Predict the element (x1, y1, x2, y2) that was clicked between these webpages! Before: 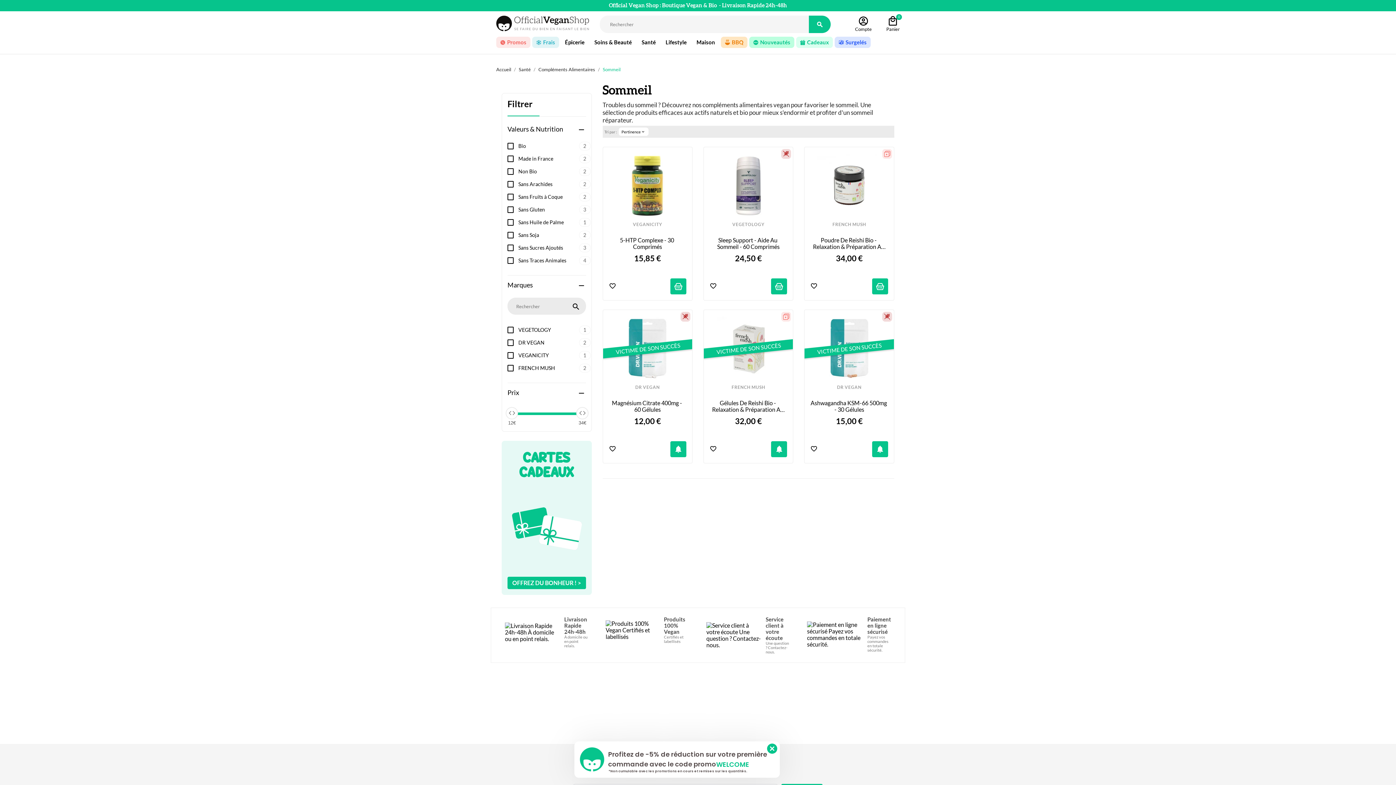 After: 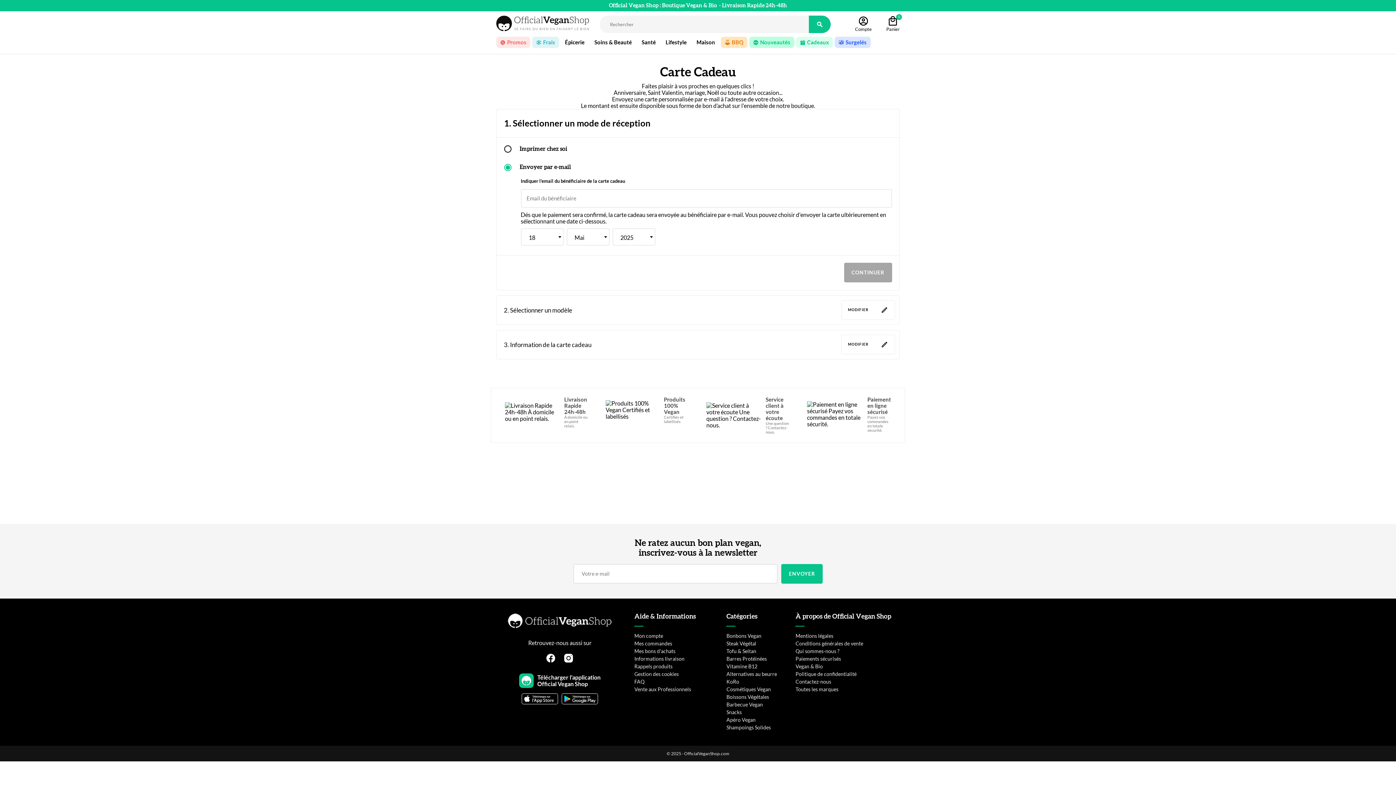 Action: label: CARTES CADEAUX
OFFREZ DU BONHEUR ! > bbox: (501, 441, 591, 595)